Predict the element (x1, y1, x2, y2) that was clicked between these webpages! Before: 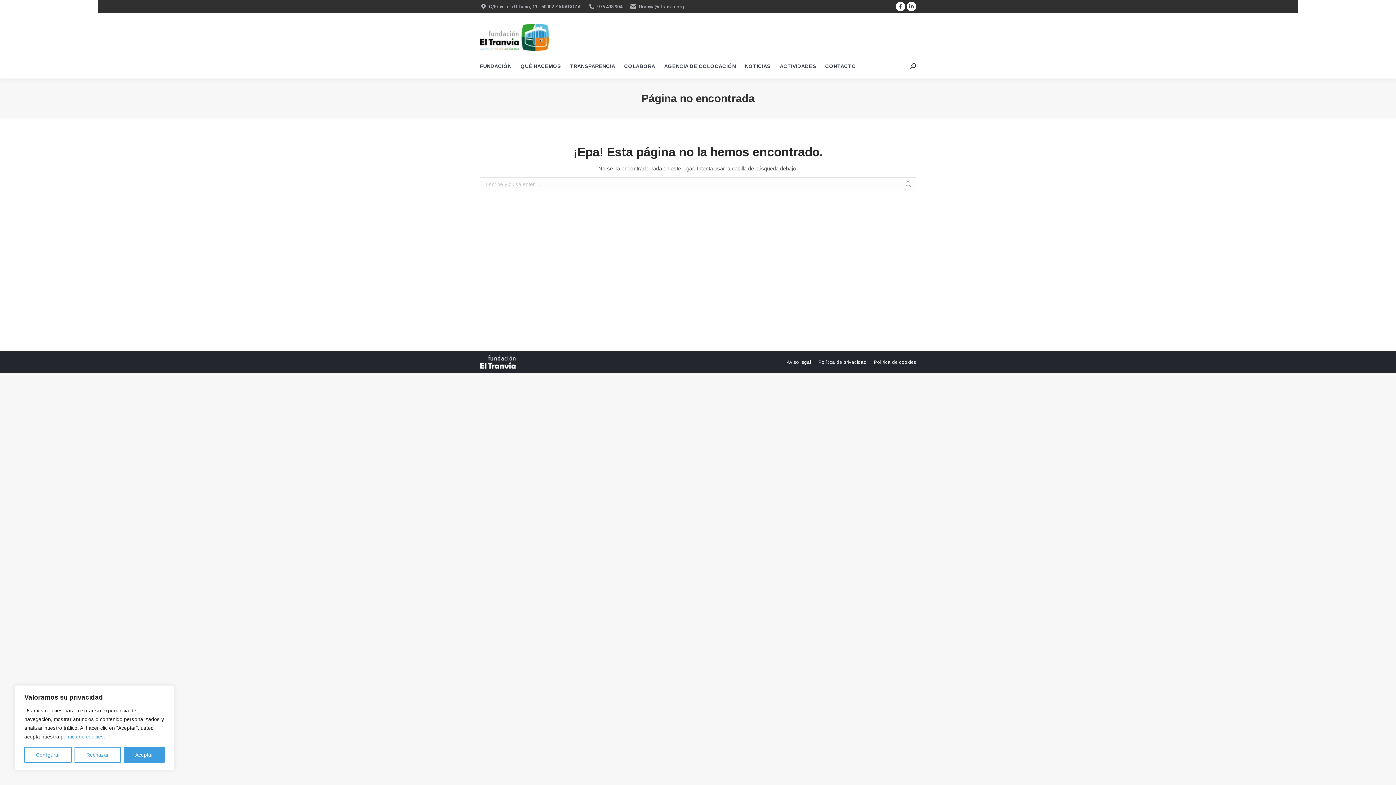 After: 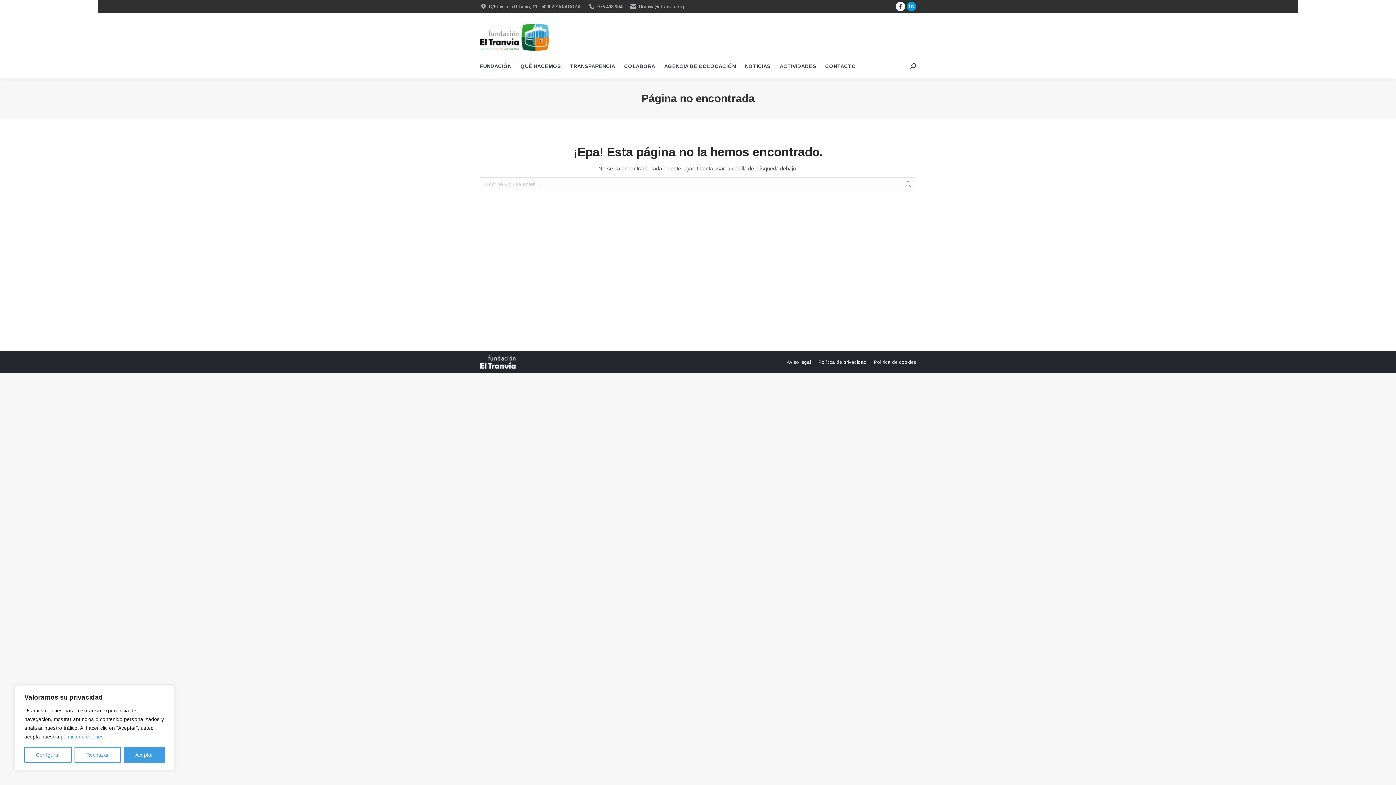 Action: bbox: (906, 1, 916, 11) label: Linkedin page opens in new window